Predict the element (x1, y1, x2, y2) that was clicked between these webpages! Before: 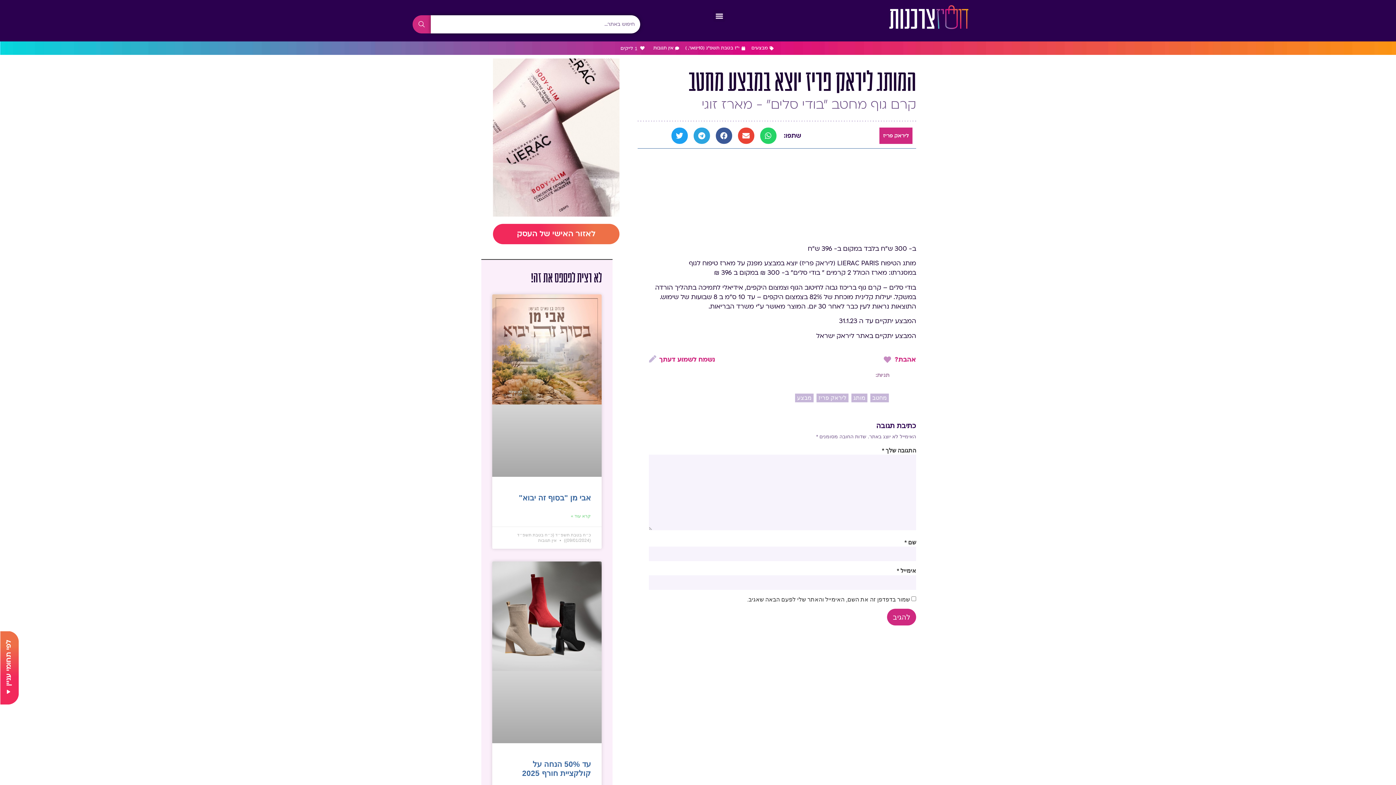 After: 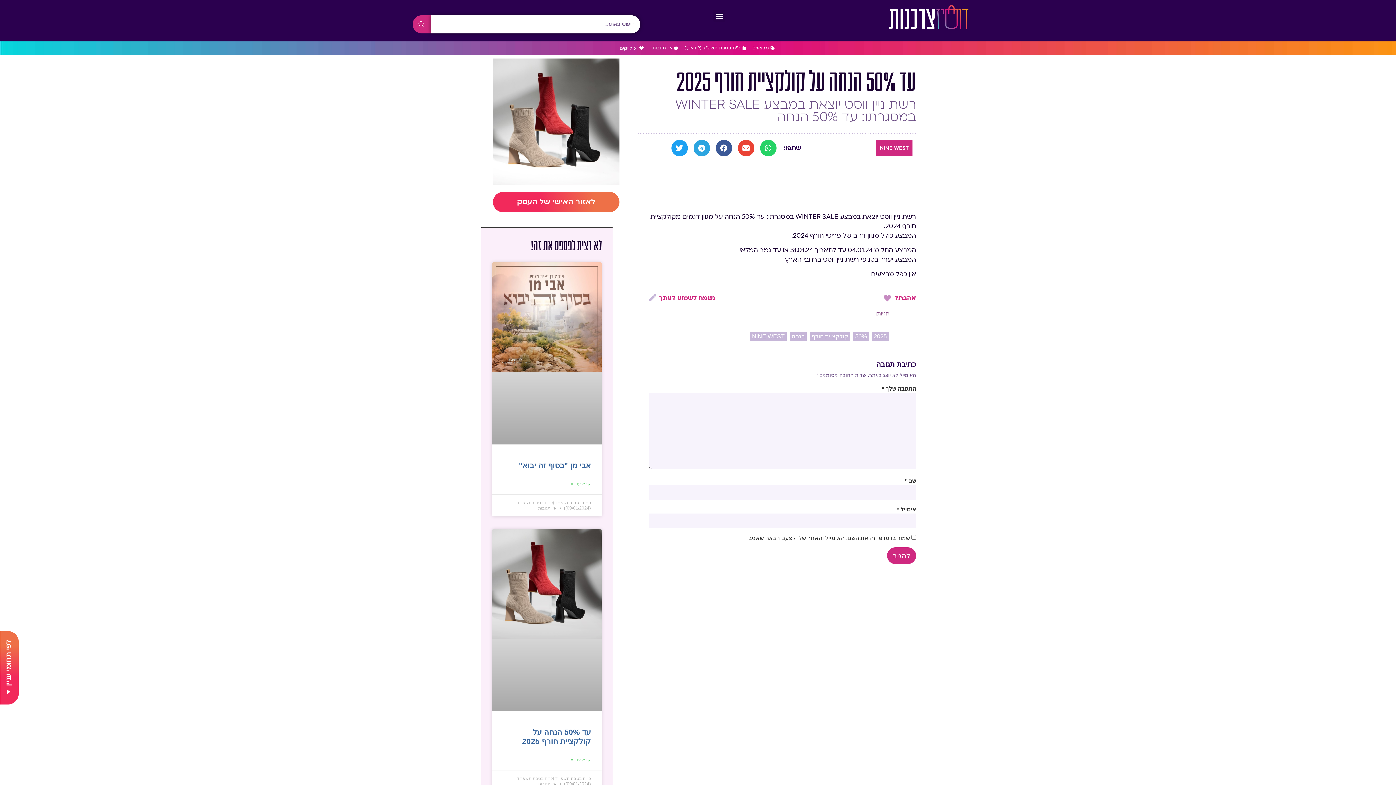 Action: bbox: (492, 561, 601, 743)